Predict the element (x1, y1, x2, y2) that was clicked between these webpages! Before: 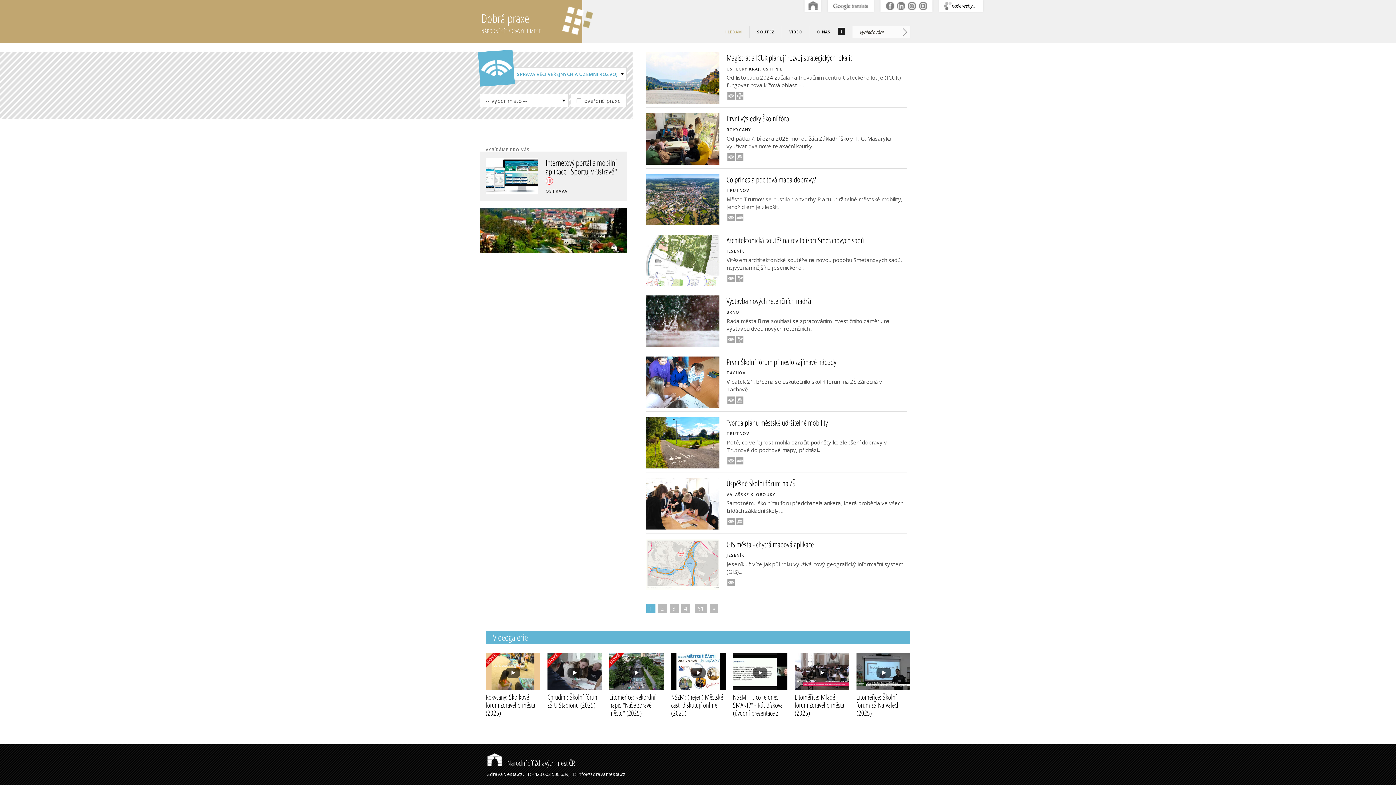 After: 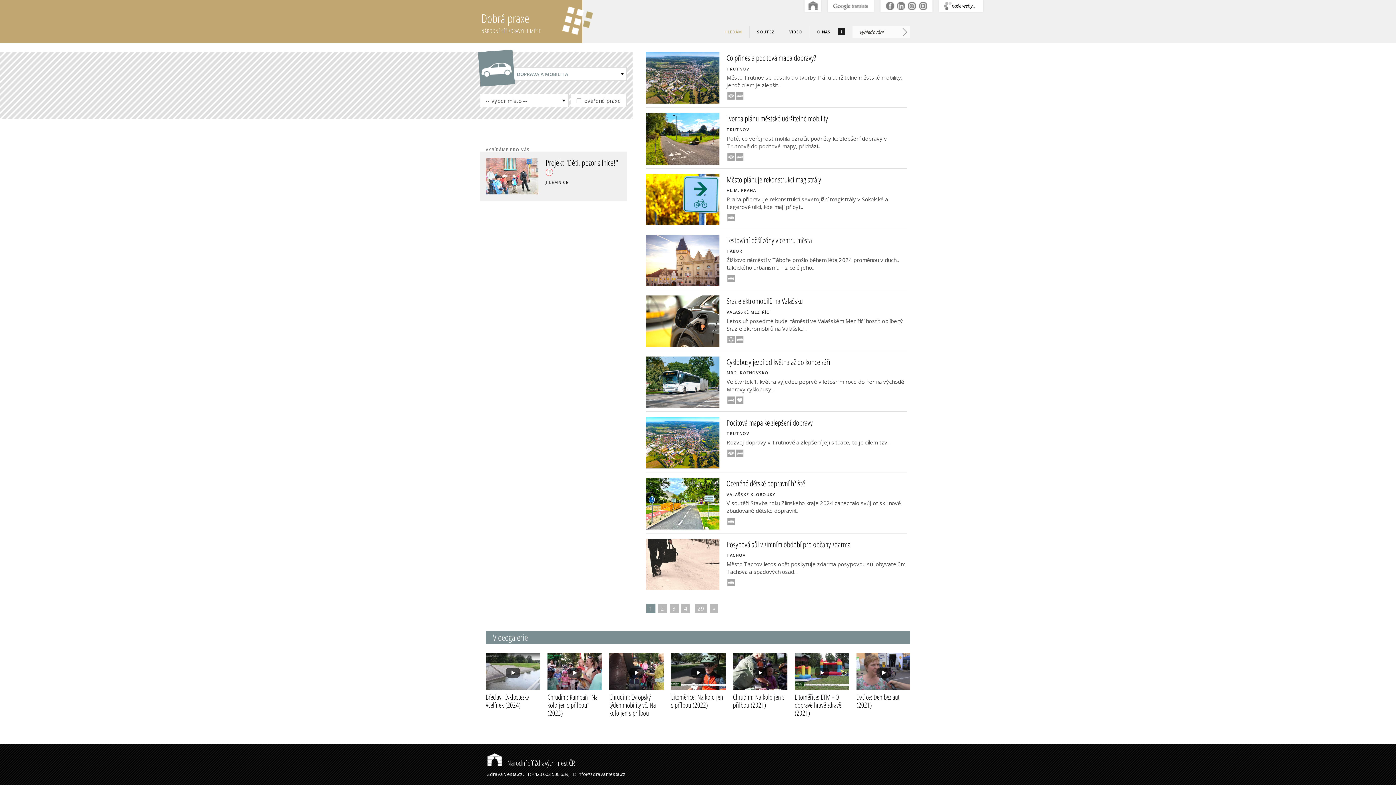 Action: bbox: (736, 457, 743, 464)